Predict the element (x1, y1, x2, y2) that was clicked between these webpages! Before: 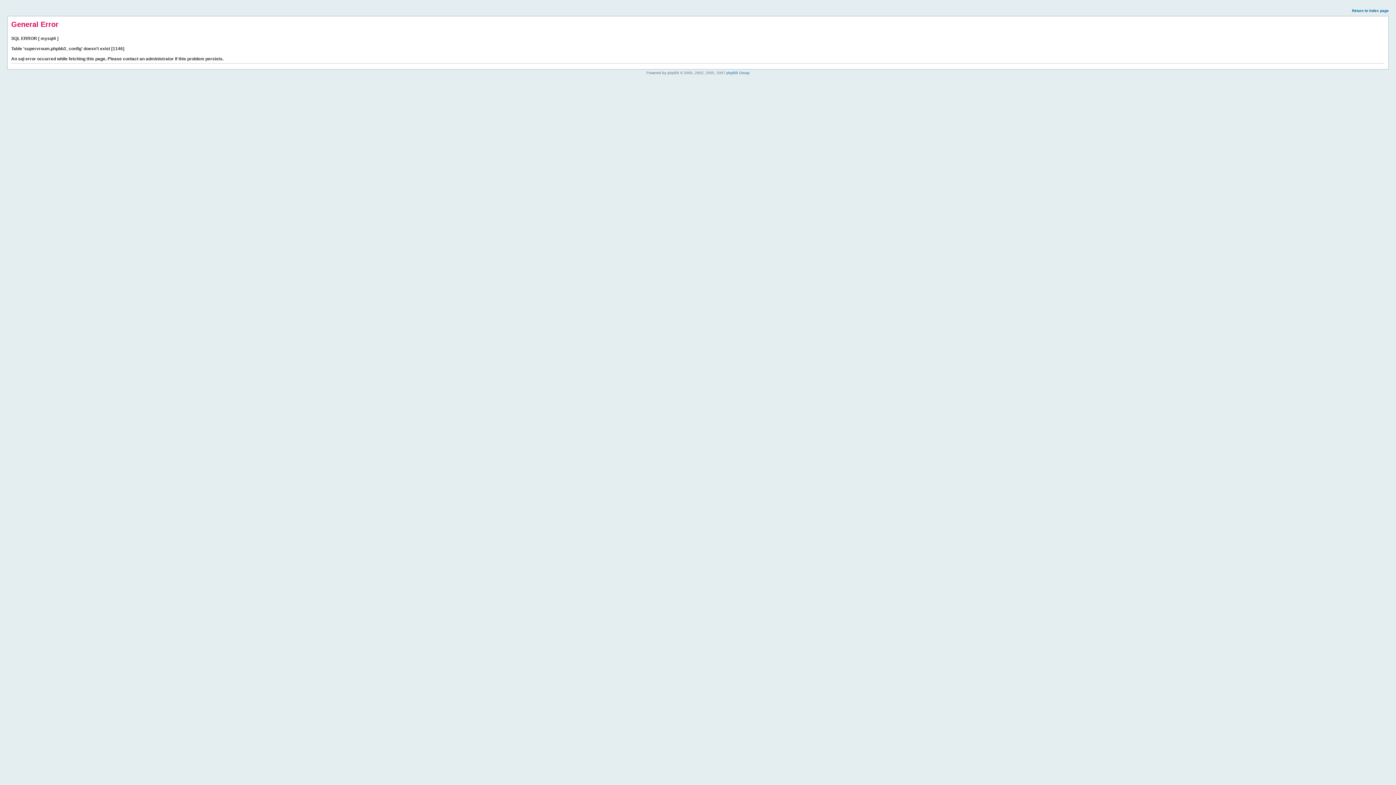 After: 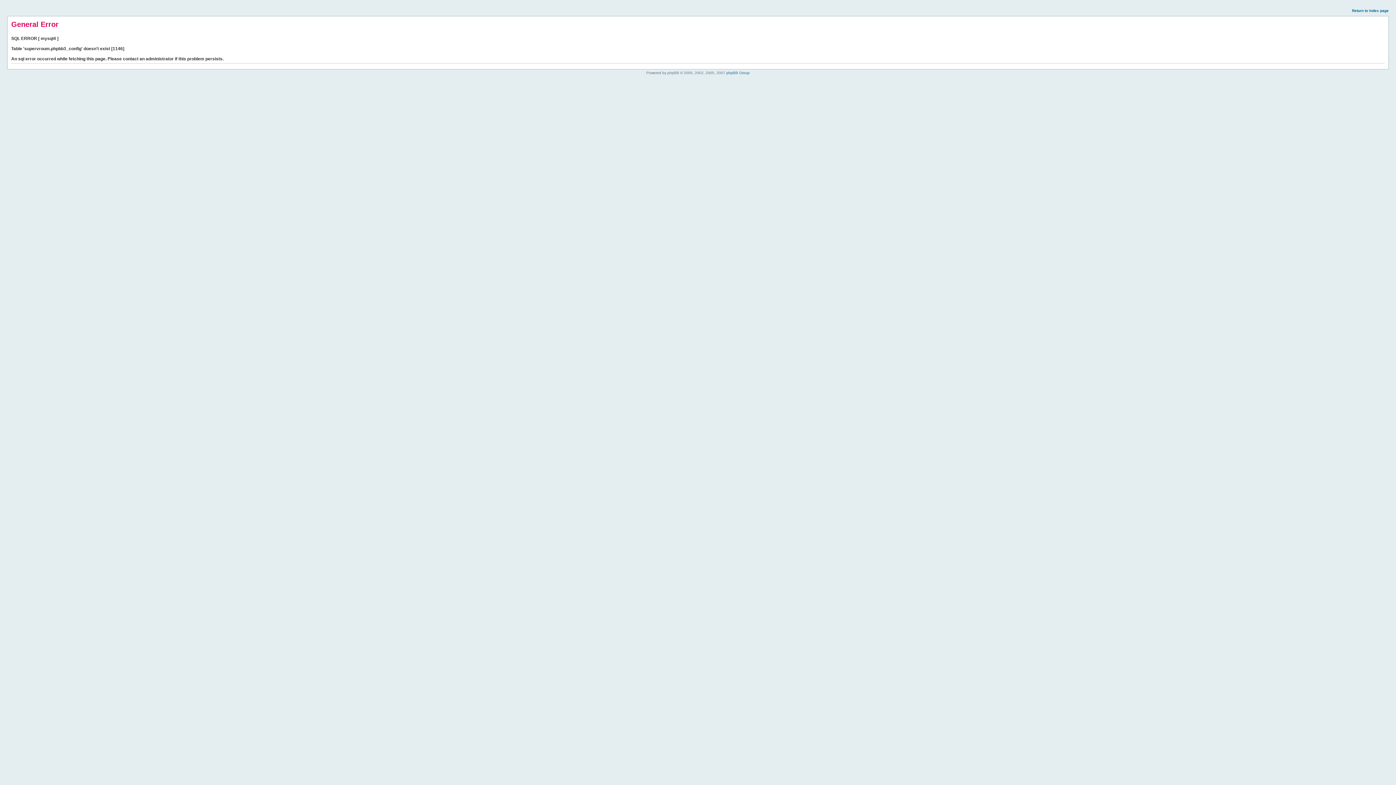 Action: label: Return to index page bbox: (1352, 8, 1389, 12)